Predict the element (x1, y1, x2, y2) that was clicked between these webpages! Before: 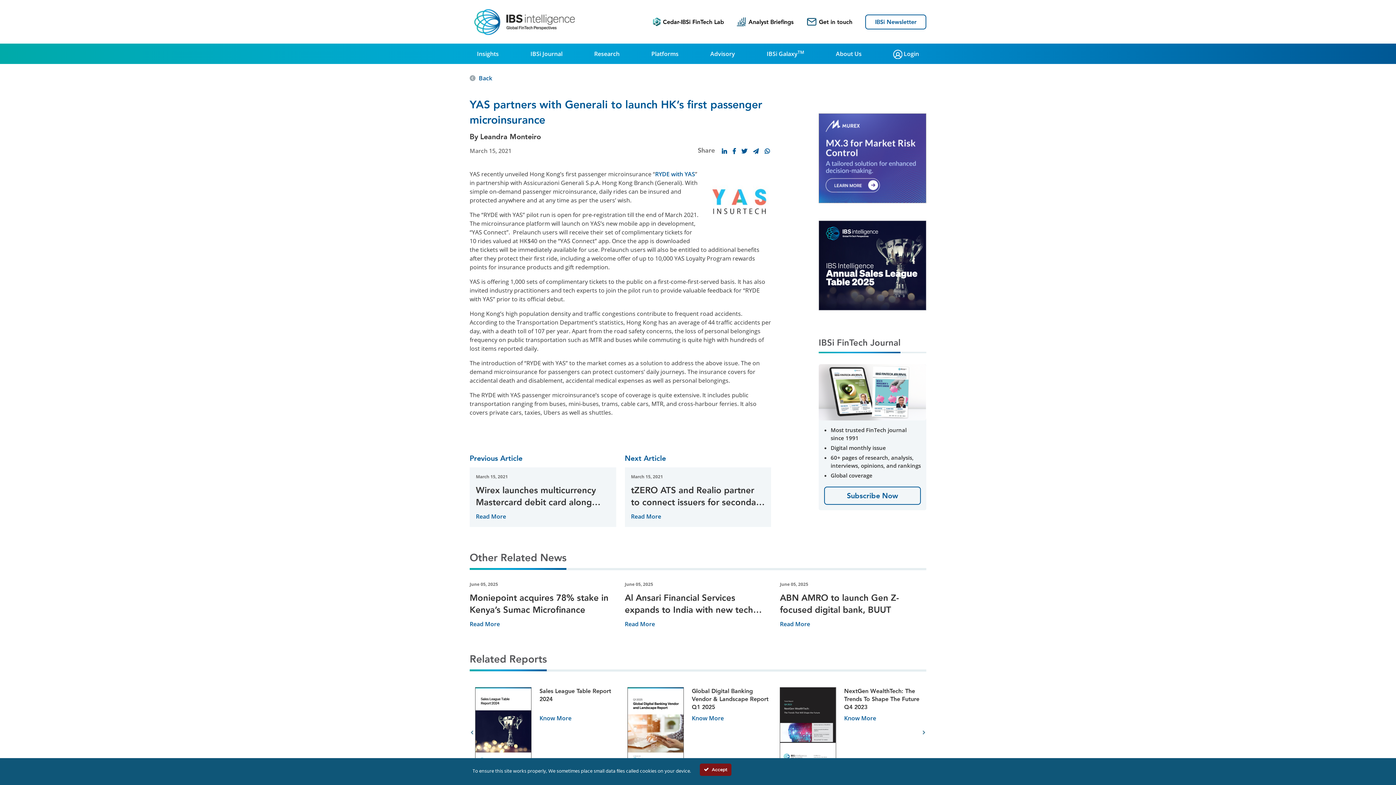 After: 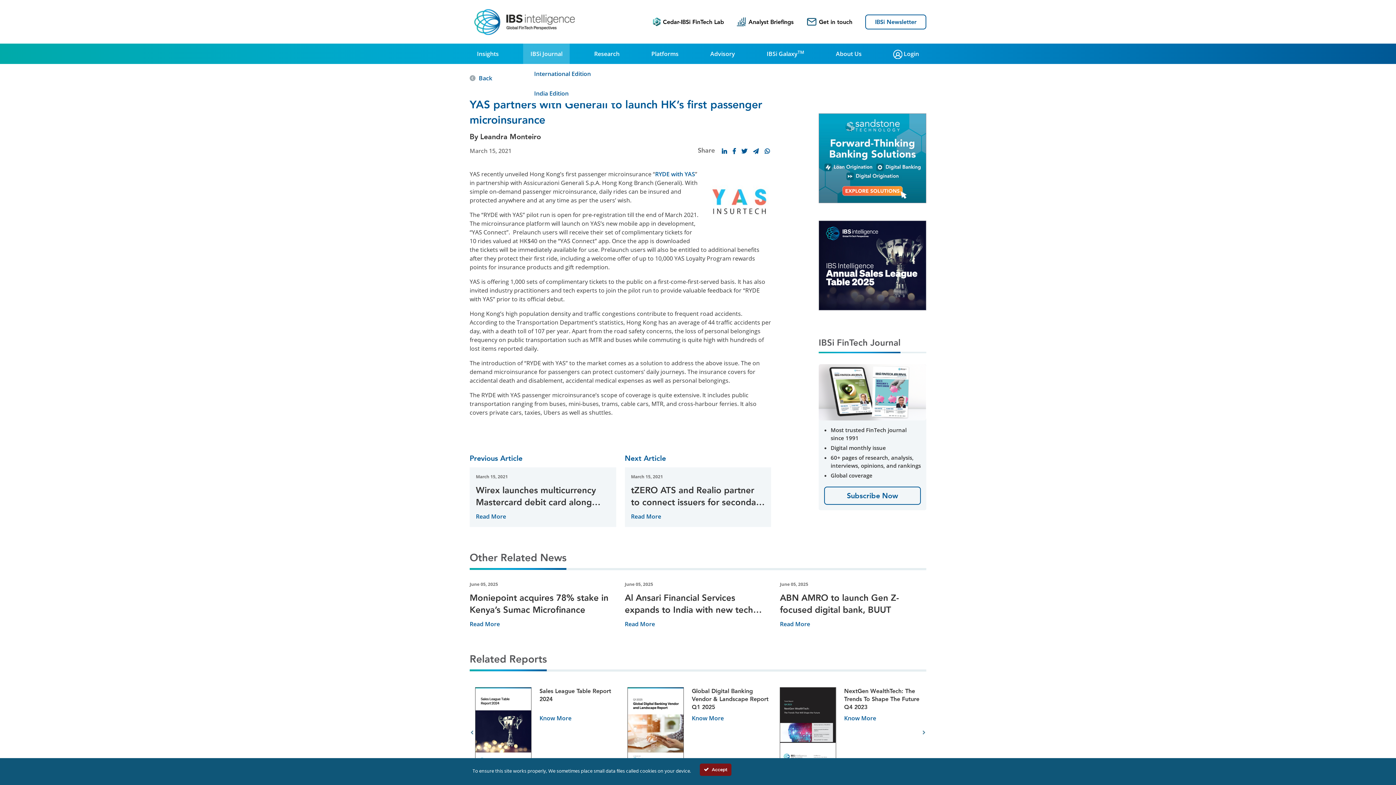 Action: bbox: (523, 43, 569, 64) label: IBSi Journal